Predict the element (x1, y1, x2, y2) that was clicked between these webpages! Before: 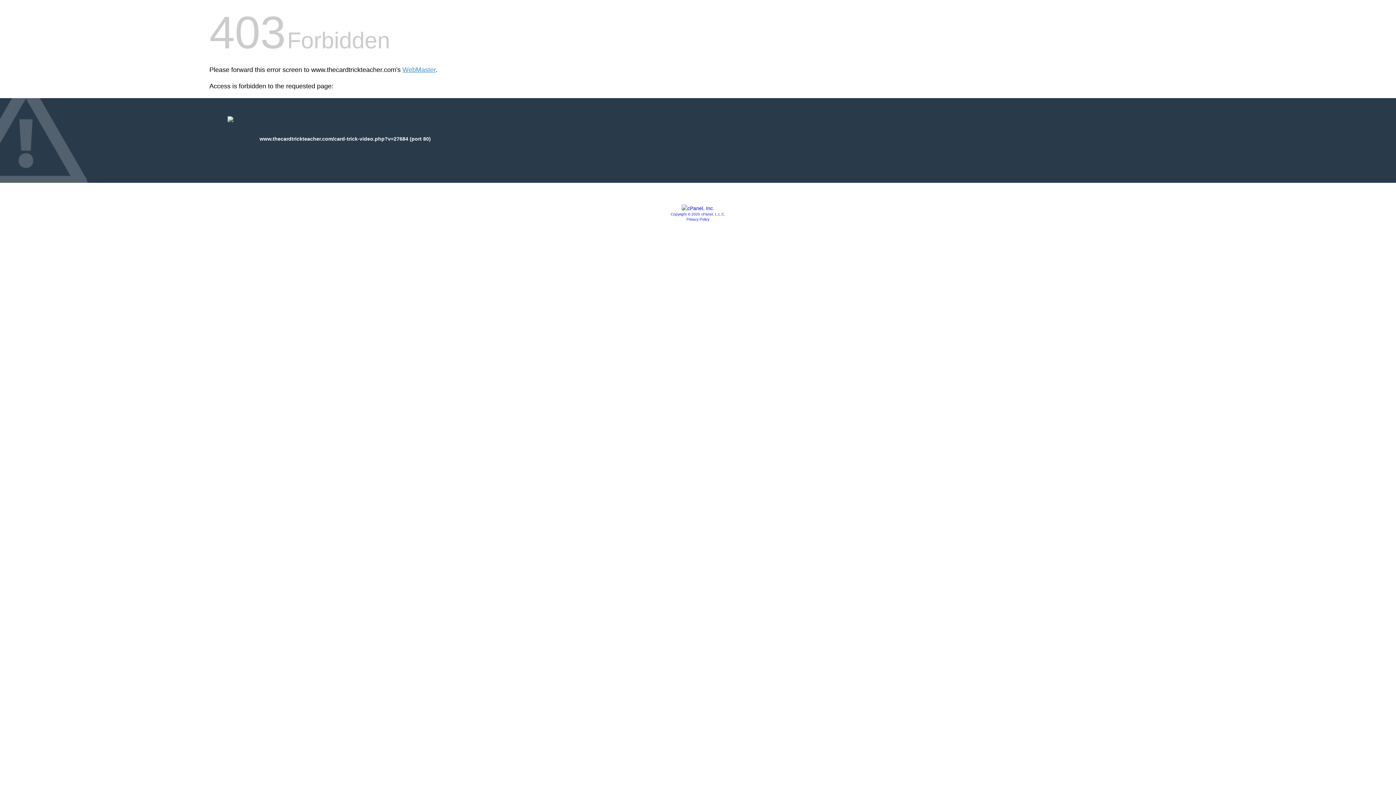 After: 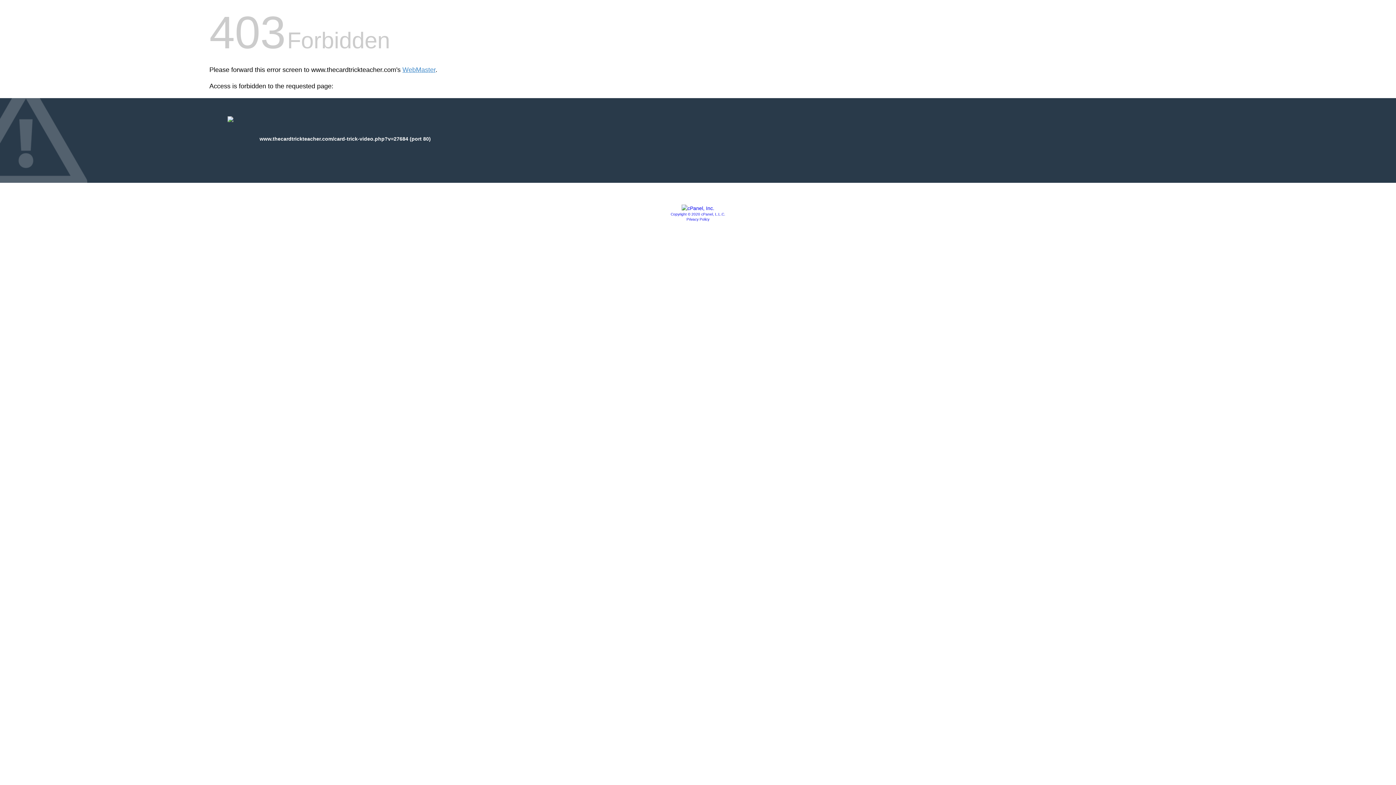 Action: bbox: (670, 212, 725, 216) label: Copyright © 2020 cPanel, L.L.C.